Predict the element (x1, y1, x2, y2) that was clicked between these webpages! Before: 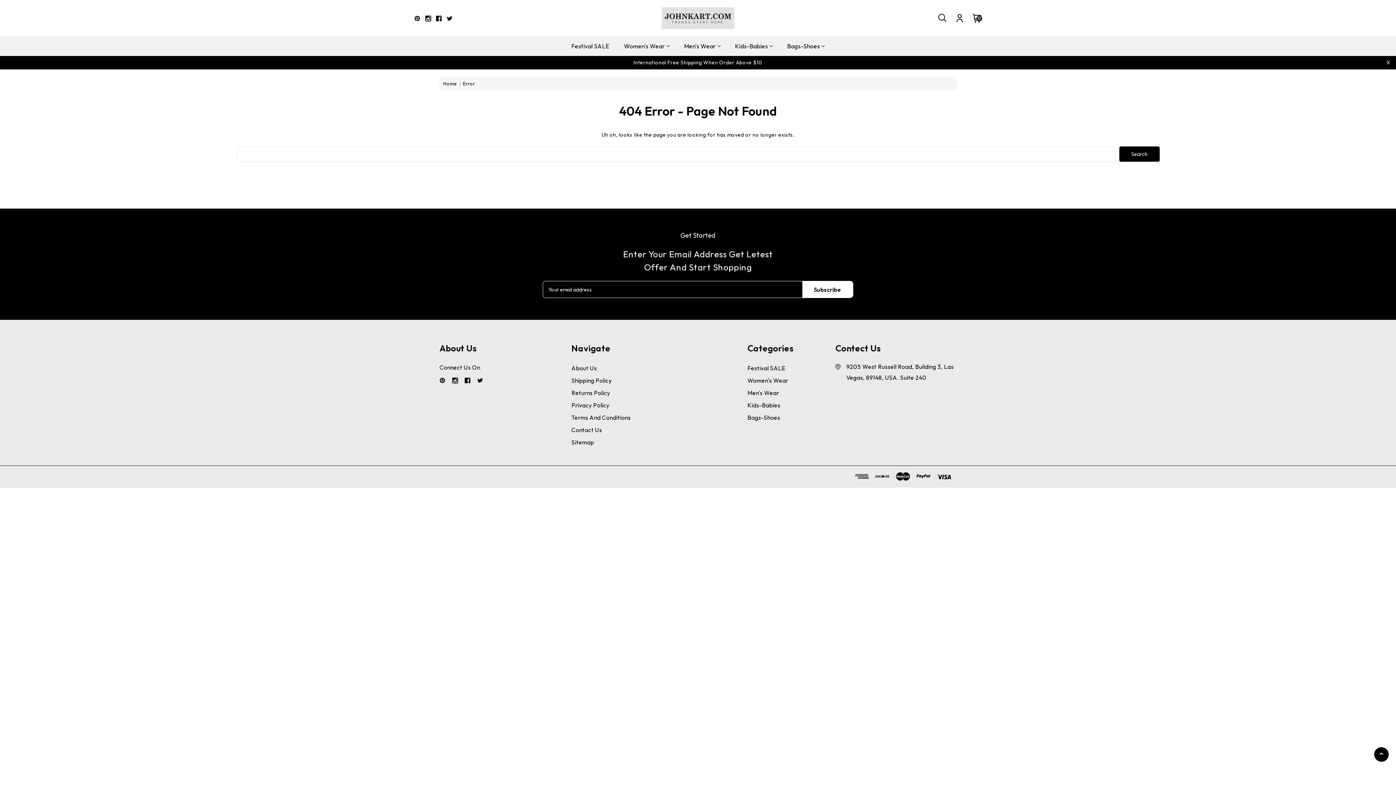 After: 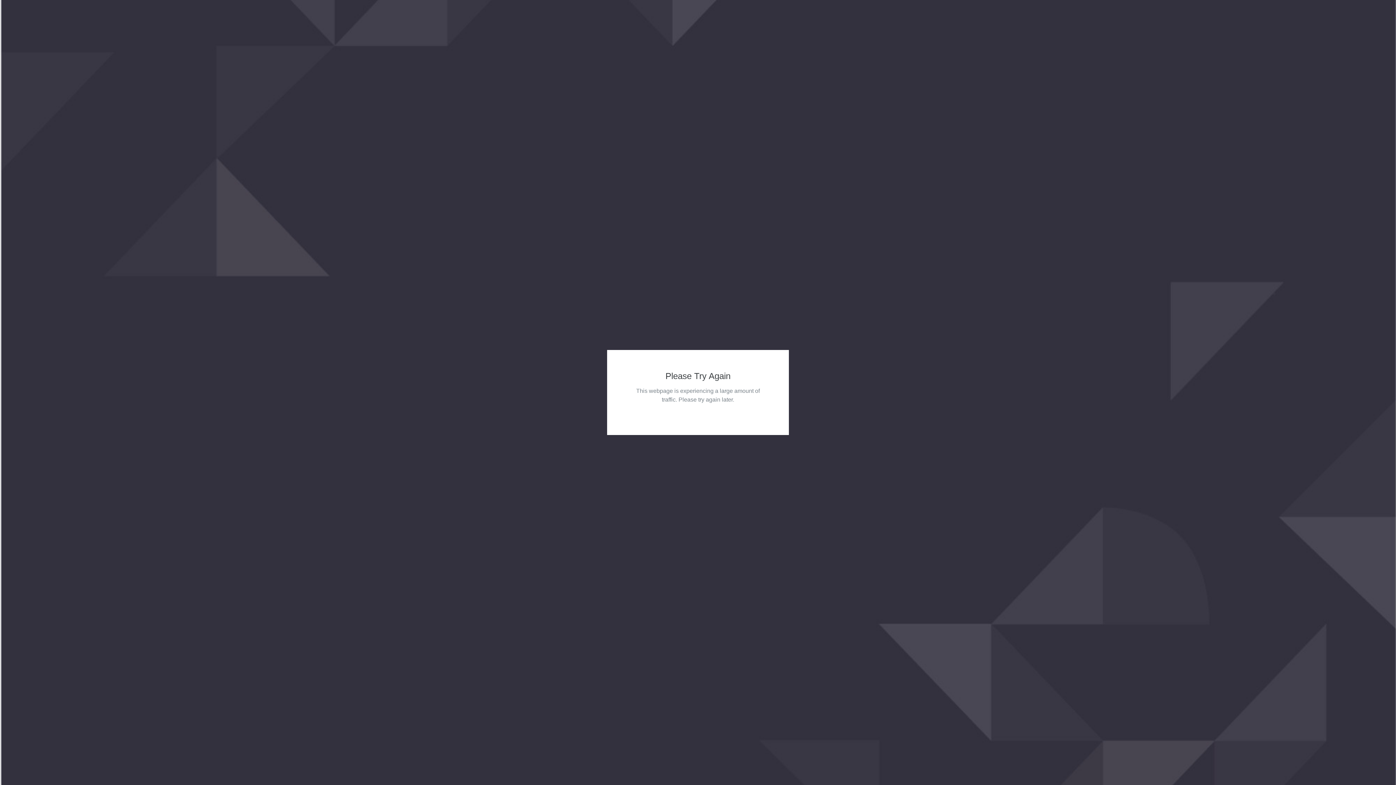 Action: label: Festival SALE bbox: (747, 364, 785, 372)